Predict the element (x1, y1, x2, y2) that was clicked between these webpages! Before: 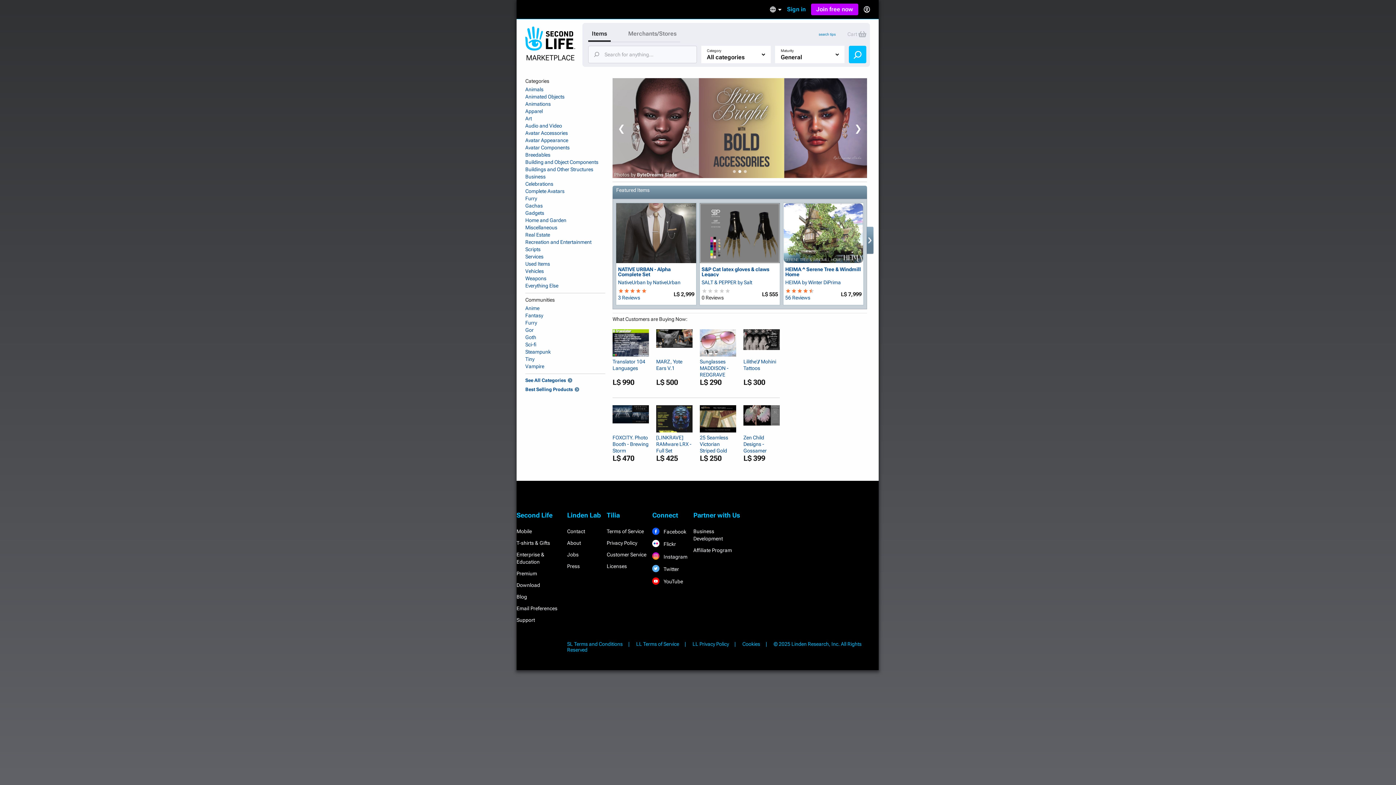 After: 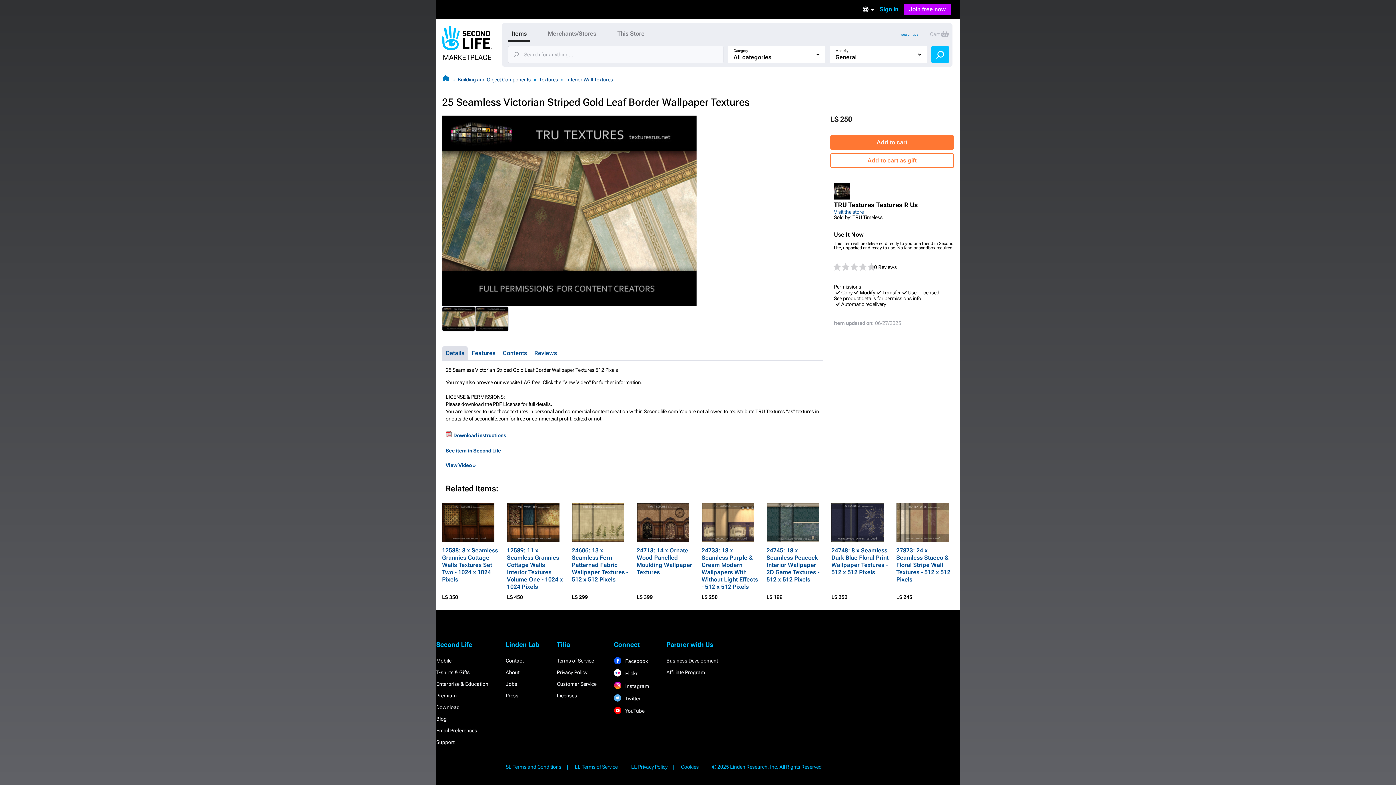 Action: label: 25 Seamless Victorian Striped Gold Leaf Bo... bbox: (700, 434, 736, 454)